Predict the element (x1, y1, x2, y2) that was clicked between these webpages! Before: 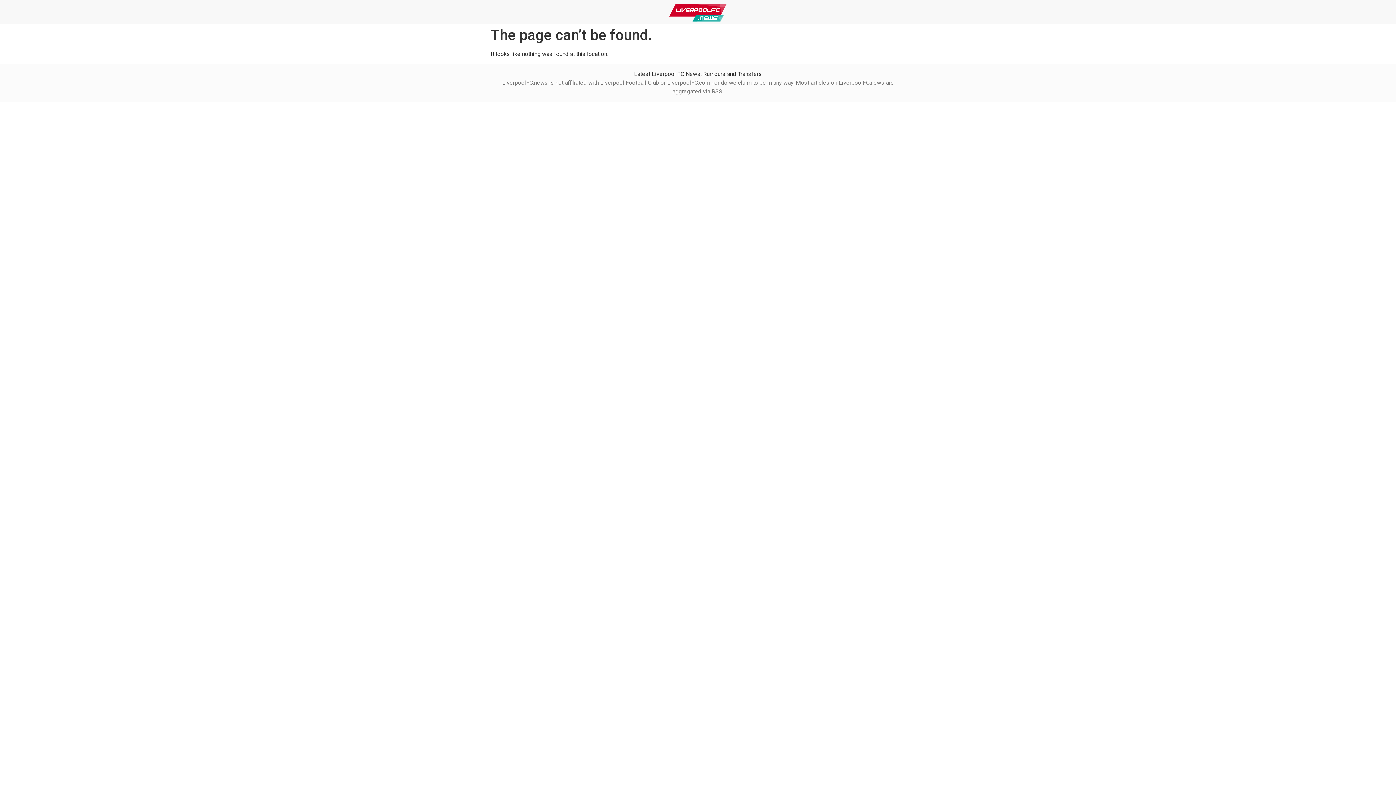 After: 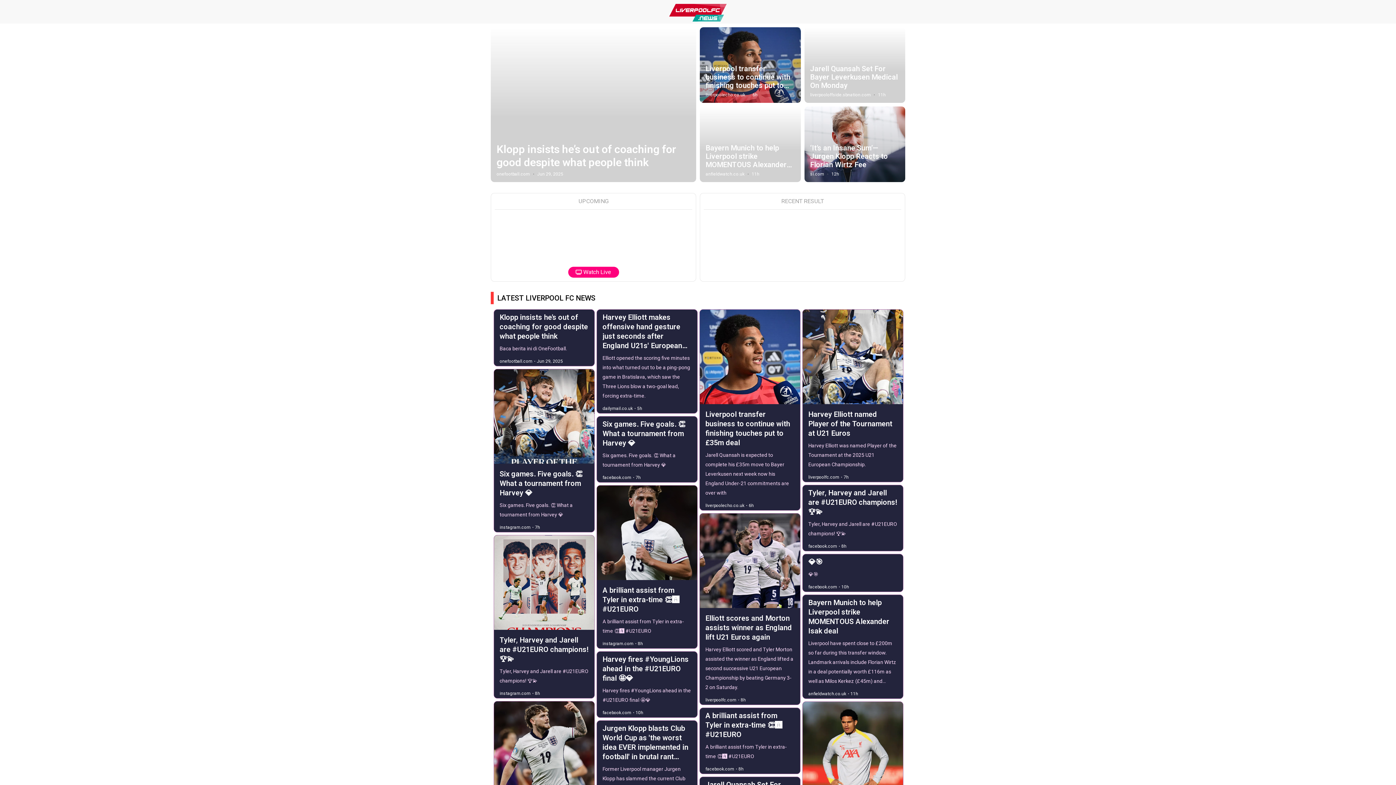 Action: bbox: (669, 3, 727, 21)